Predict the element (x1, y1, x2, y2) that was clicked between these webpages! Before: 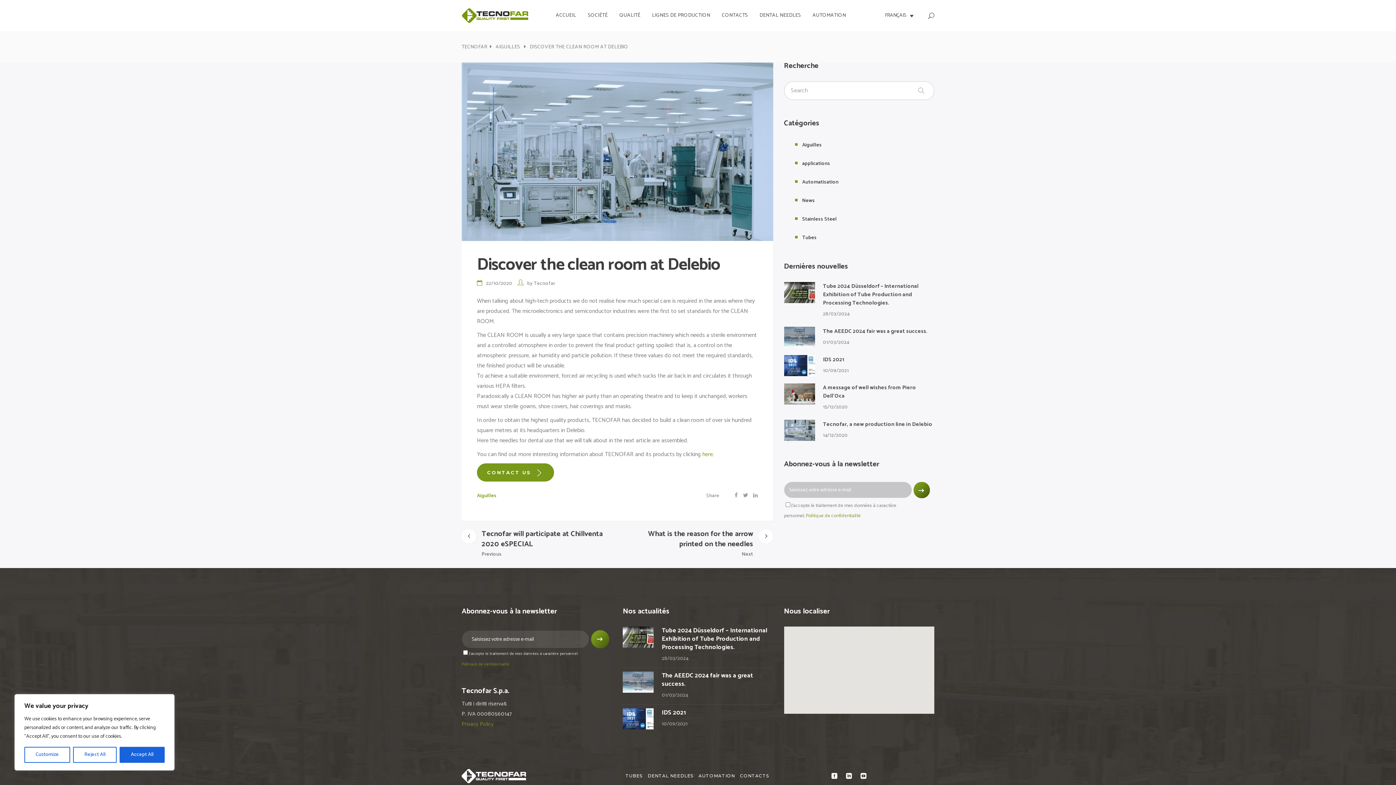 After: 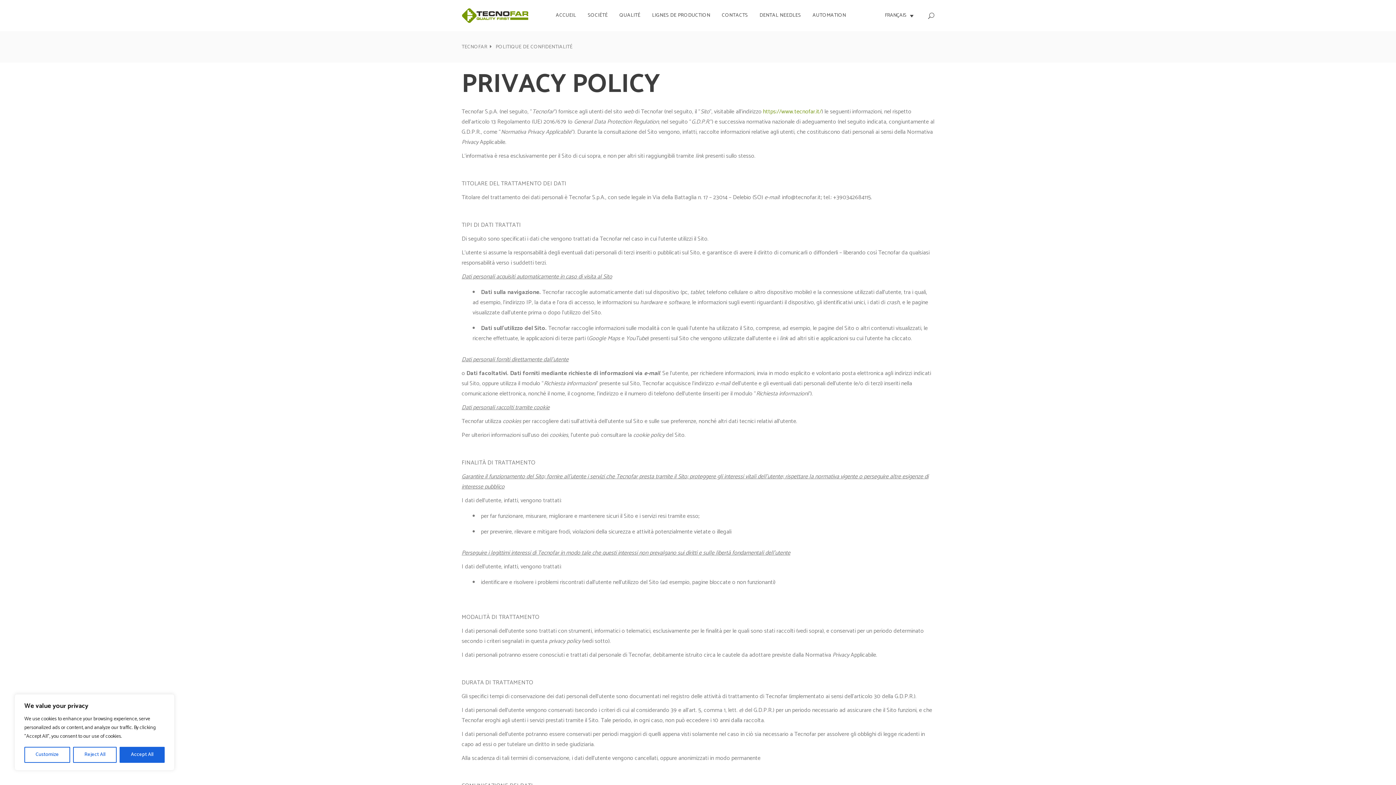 Action: label: Politique de confidentialité bbox: (806, 512, 860, 520)